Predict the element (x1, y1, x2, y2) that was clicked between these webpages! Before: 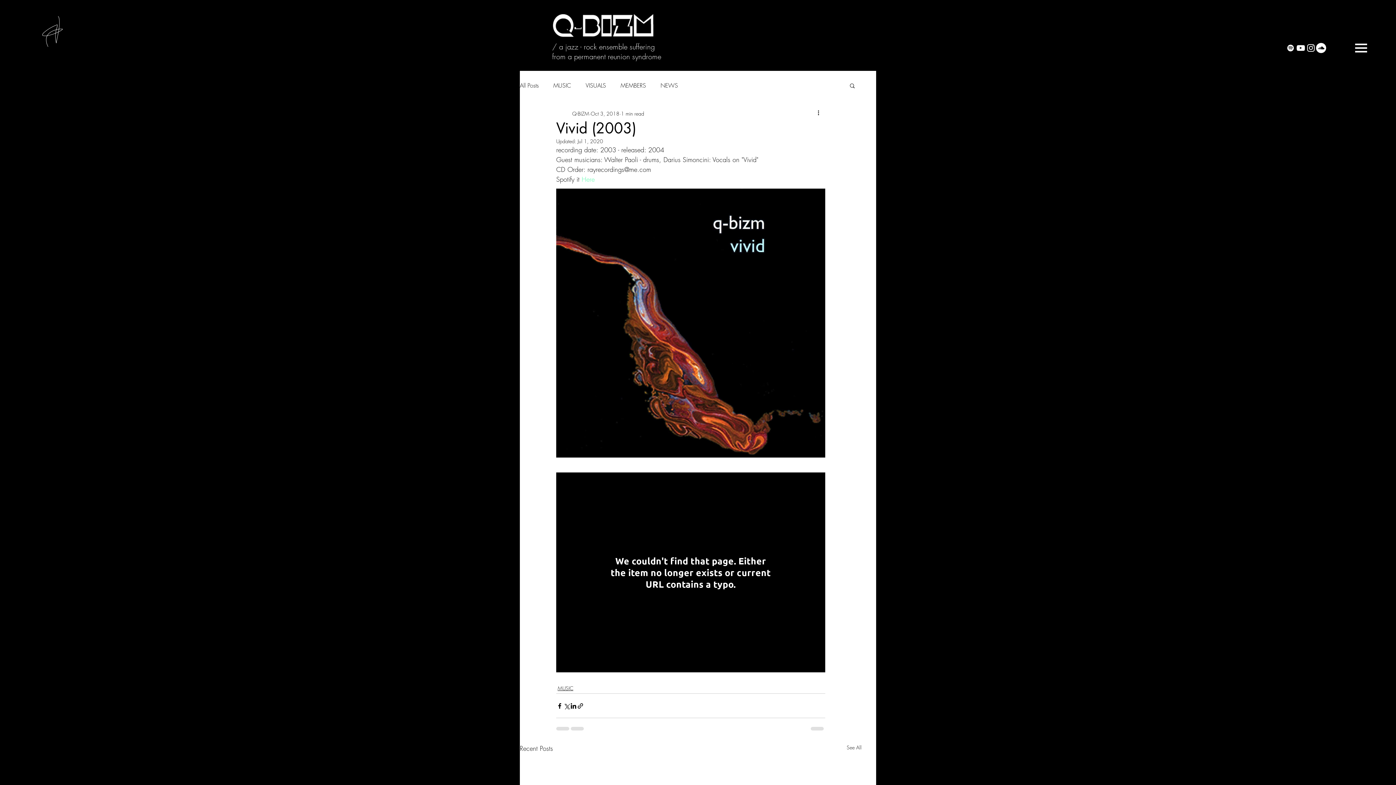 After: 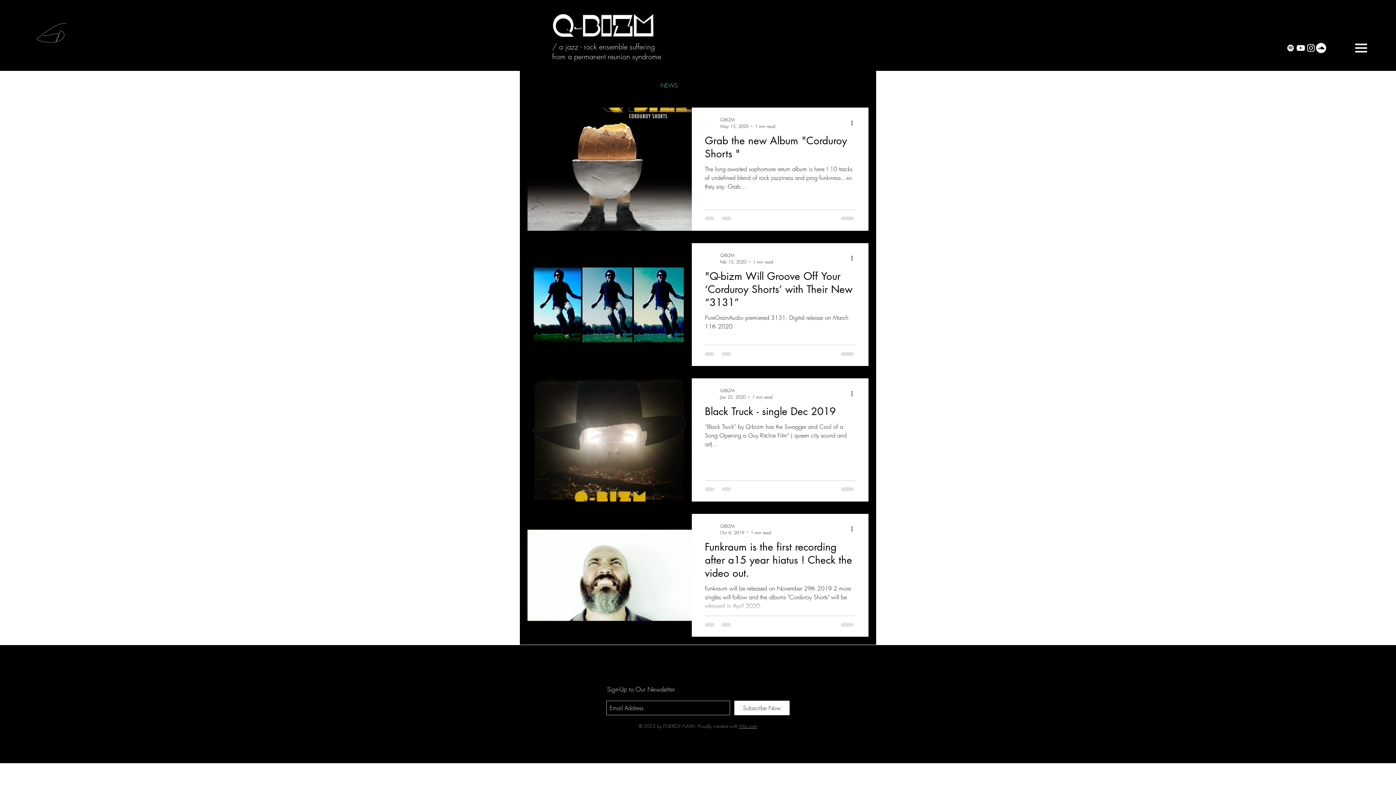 Action: label: NEWS bbox: (660, 81, 678, 89)